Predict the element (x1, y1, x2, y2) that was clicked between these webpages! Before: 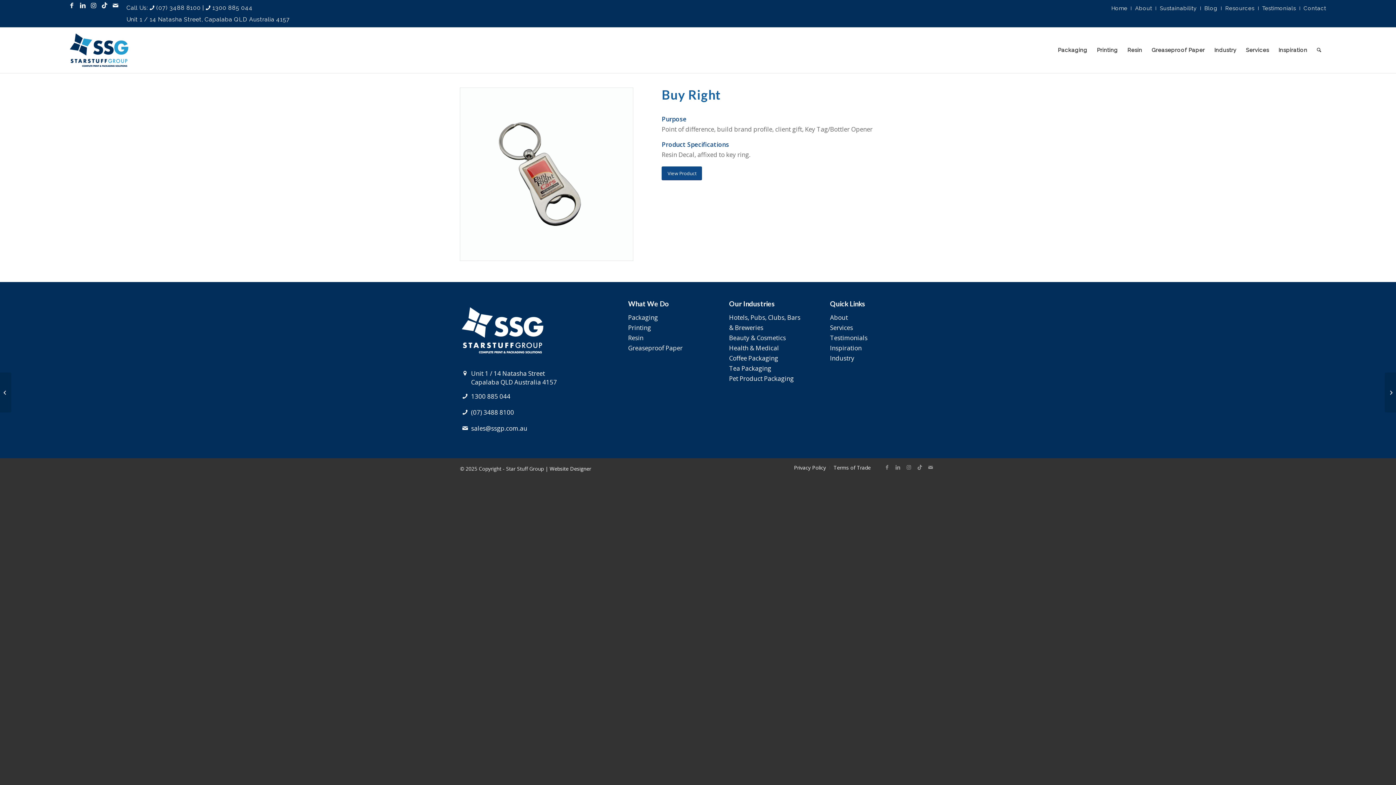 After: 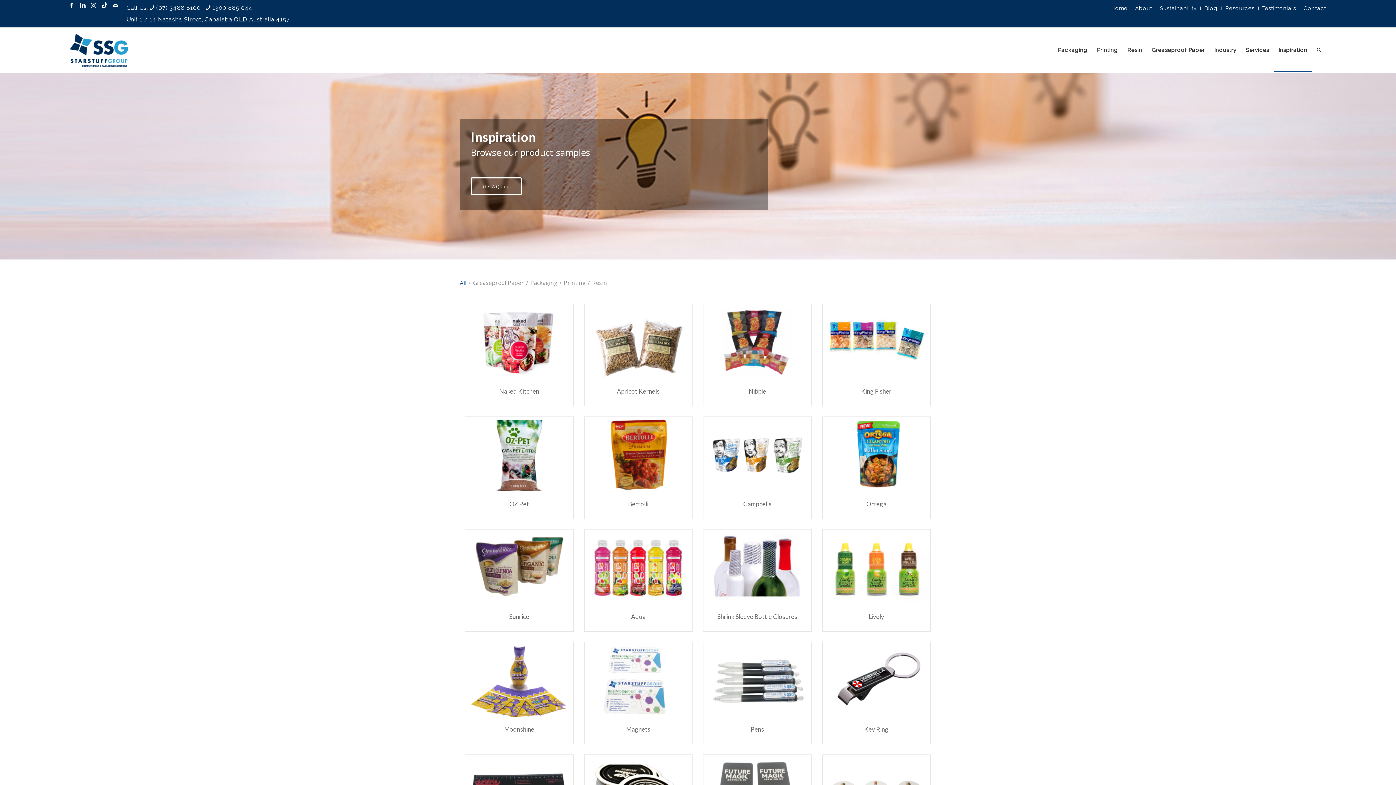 Action: label: Inspiration bbox: (1274, 29, 1312, 71)